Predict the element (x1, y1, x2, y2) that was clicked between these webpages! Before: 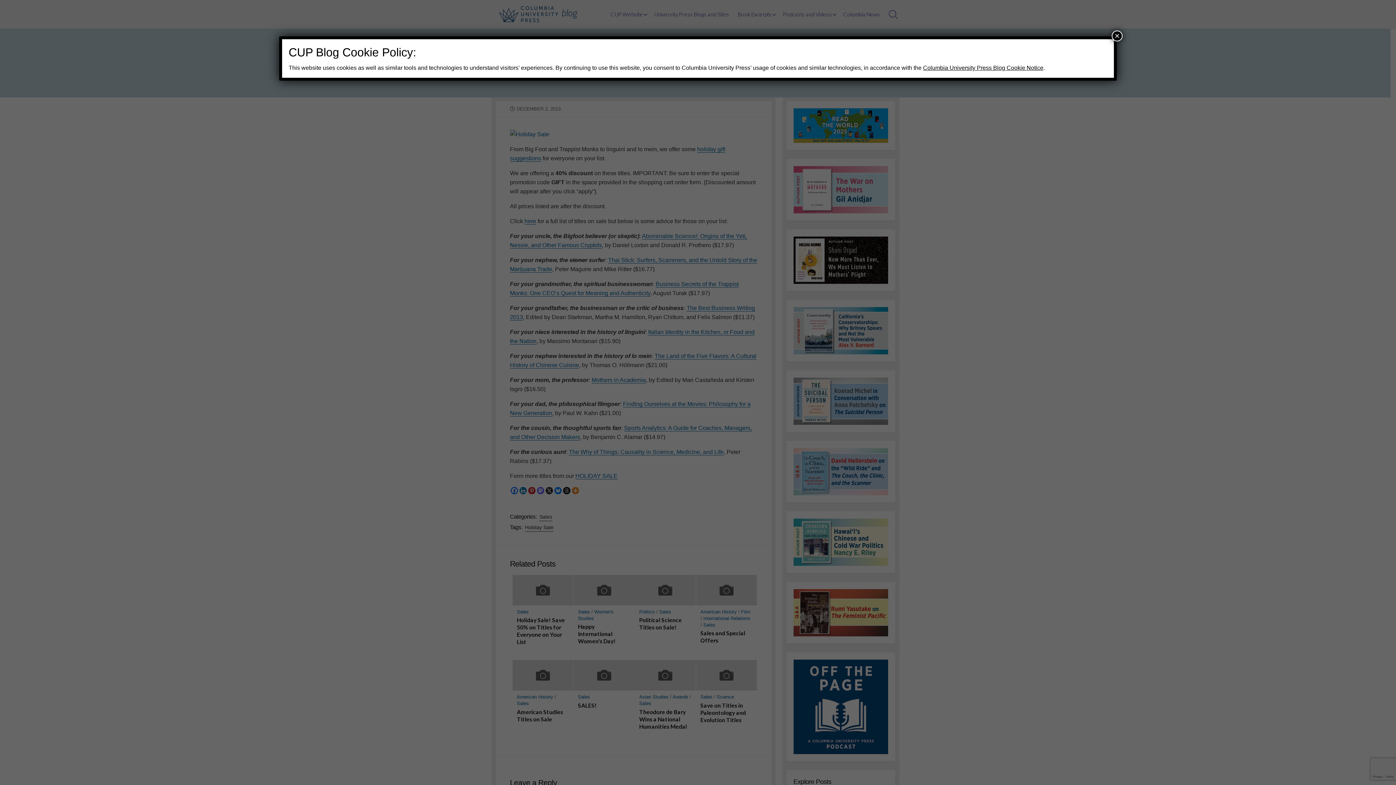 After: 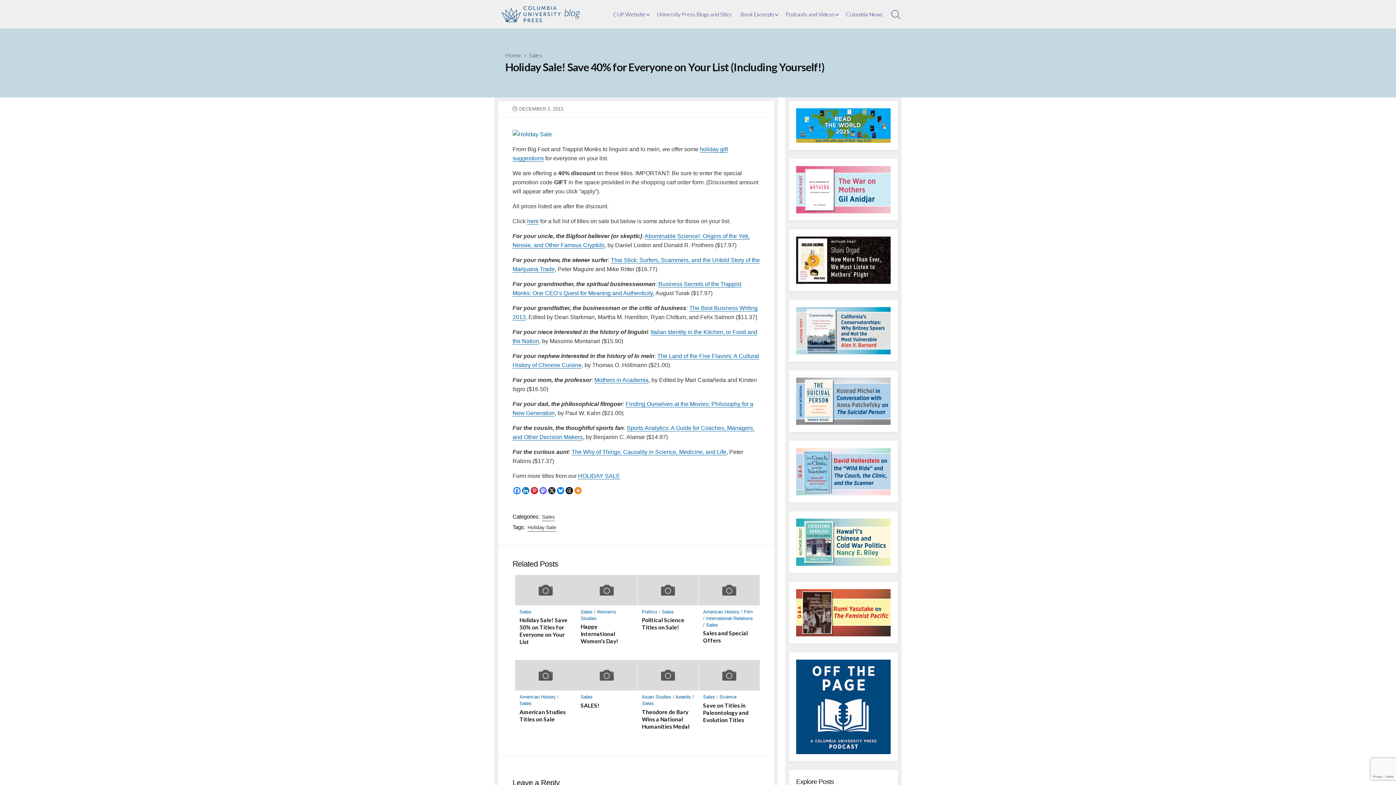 Action: label: Close bbox: (1112, 30, 1122, 41)